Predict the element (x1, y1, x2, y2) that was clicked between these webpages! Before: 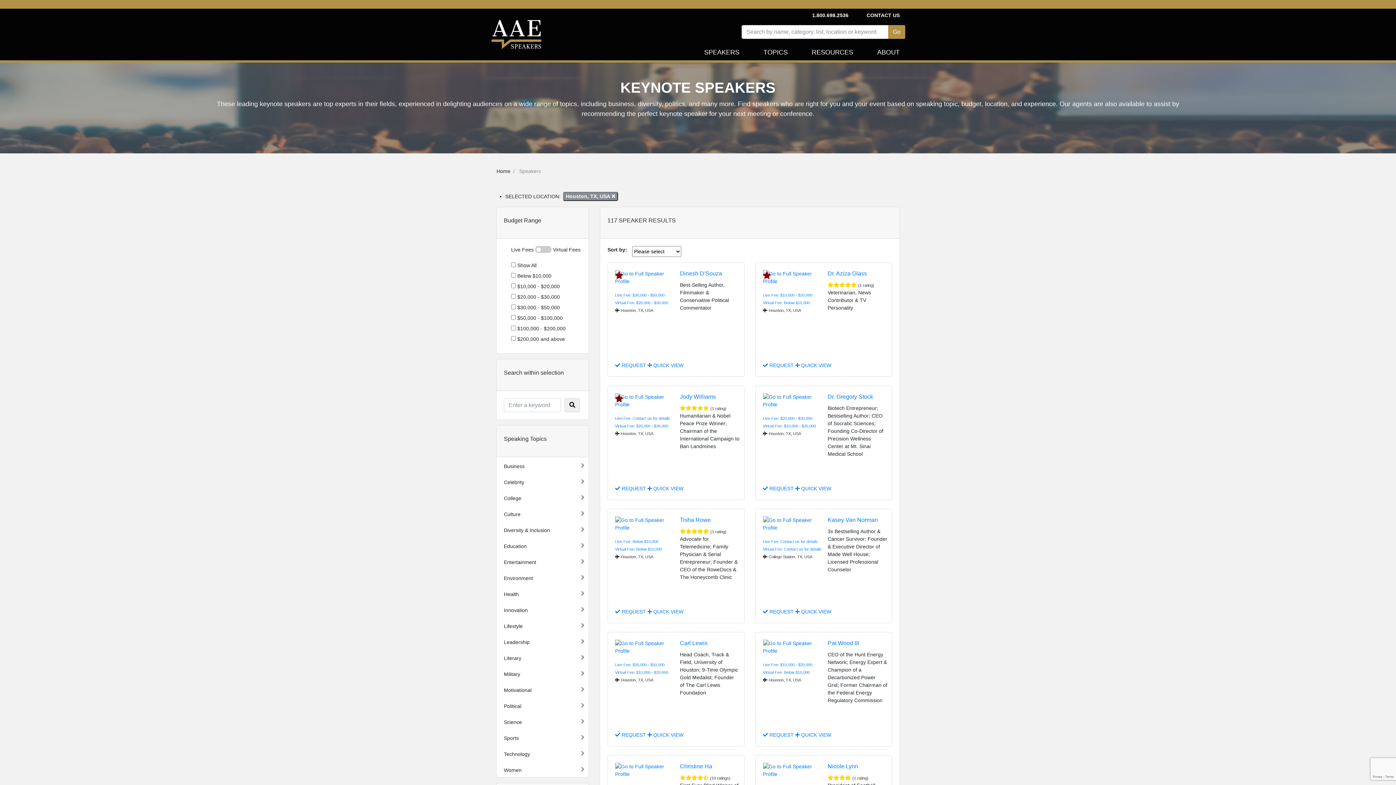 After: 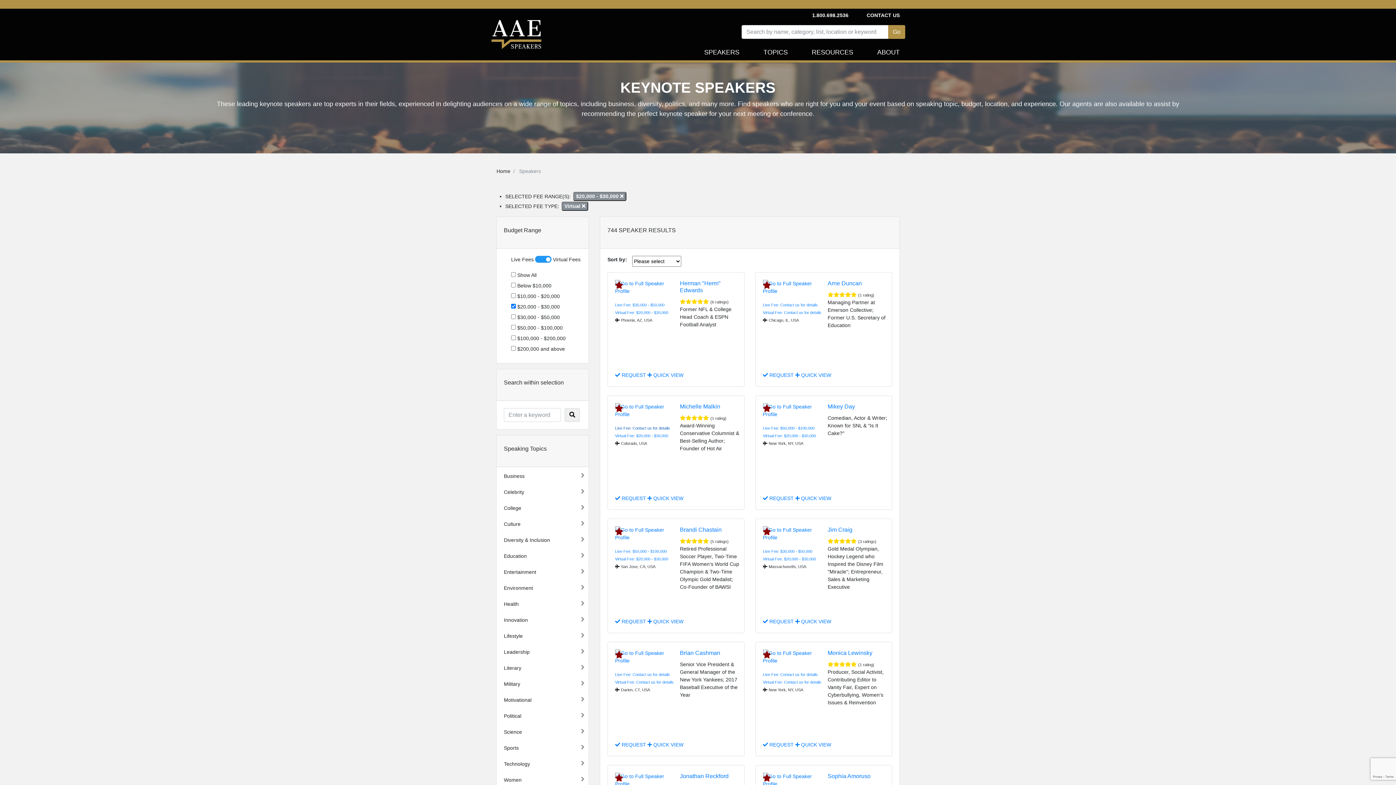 Action: bbox: (615, 423, 668, 428) label: Virtual Fee: $20,000 - $30,000